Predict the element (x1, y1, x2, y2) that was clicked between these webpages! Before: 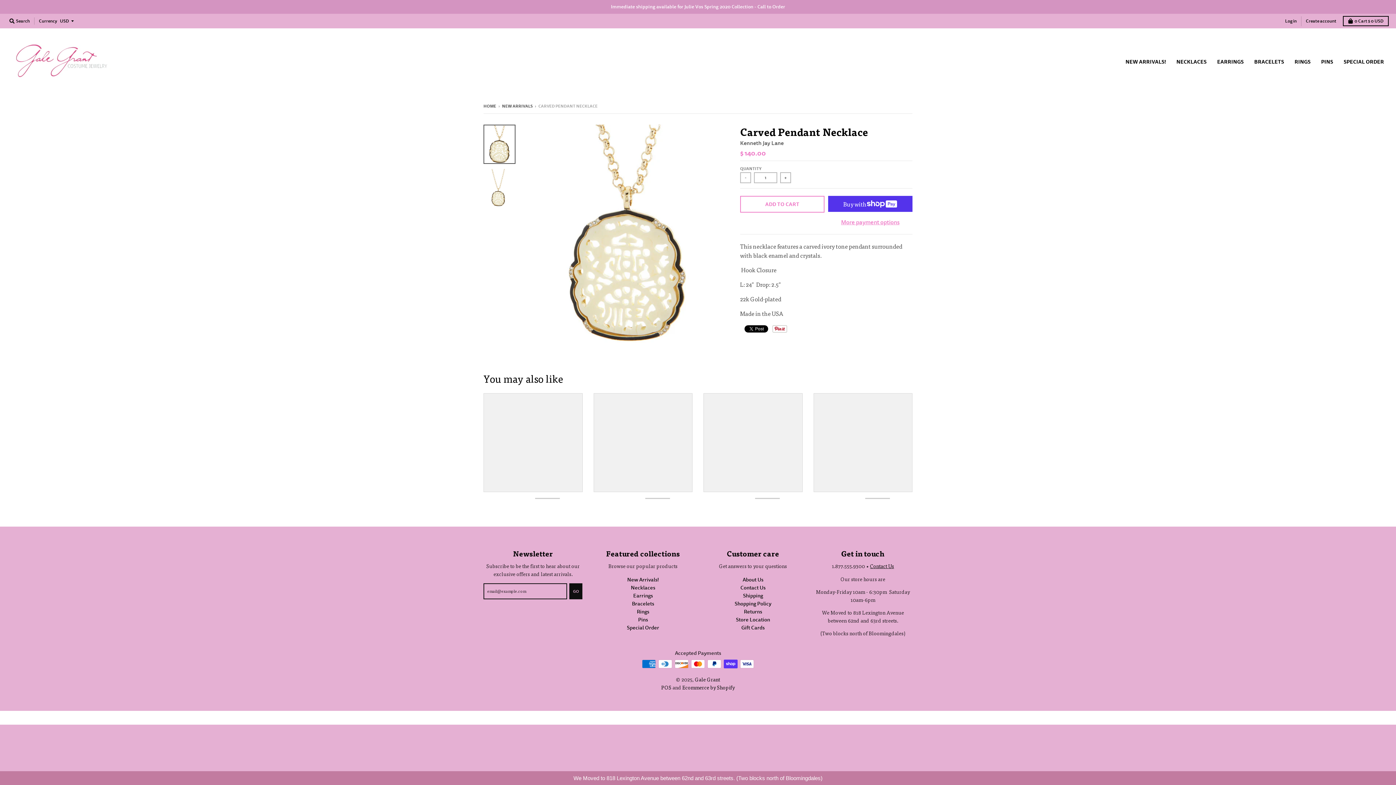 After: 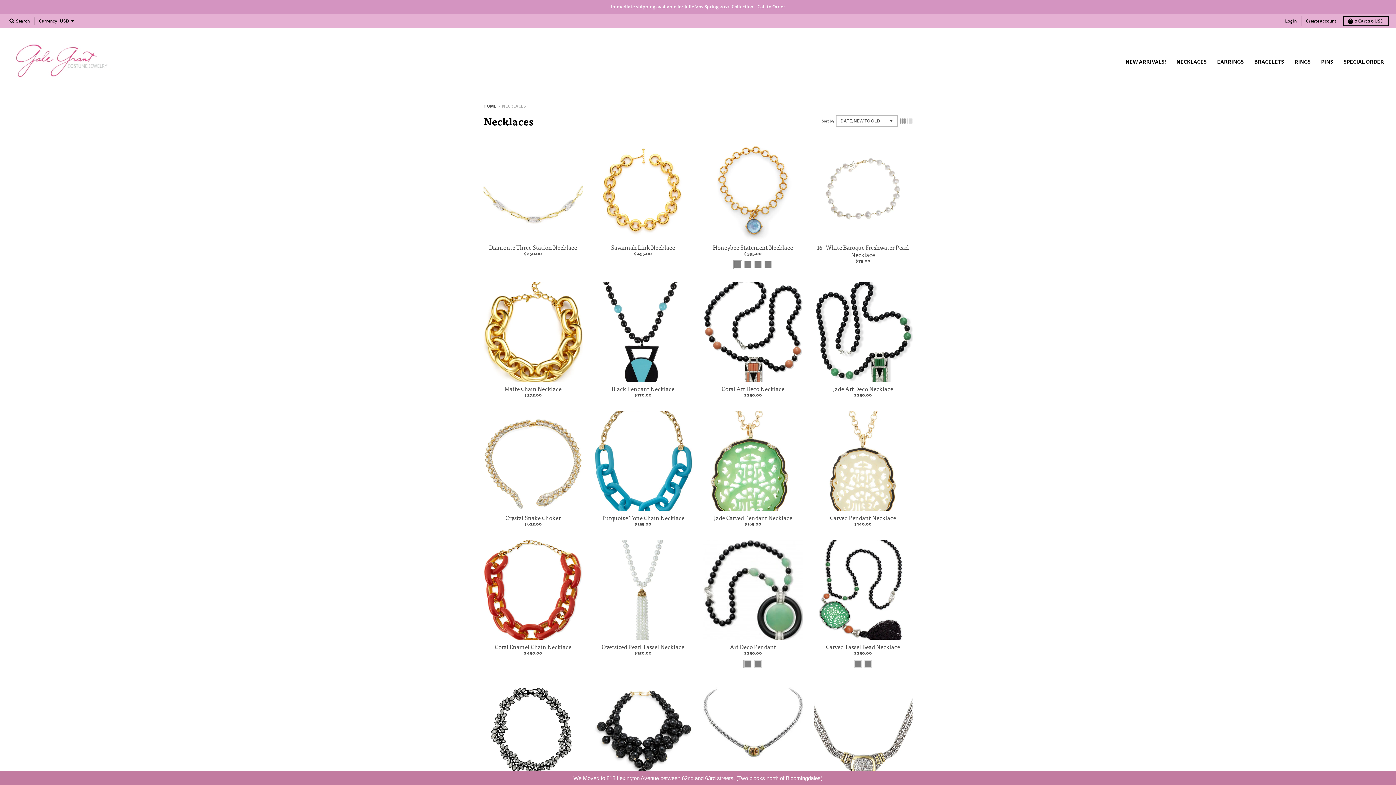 Action: label: Necklaces bbox: (631, 584, 655, 591)